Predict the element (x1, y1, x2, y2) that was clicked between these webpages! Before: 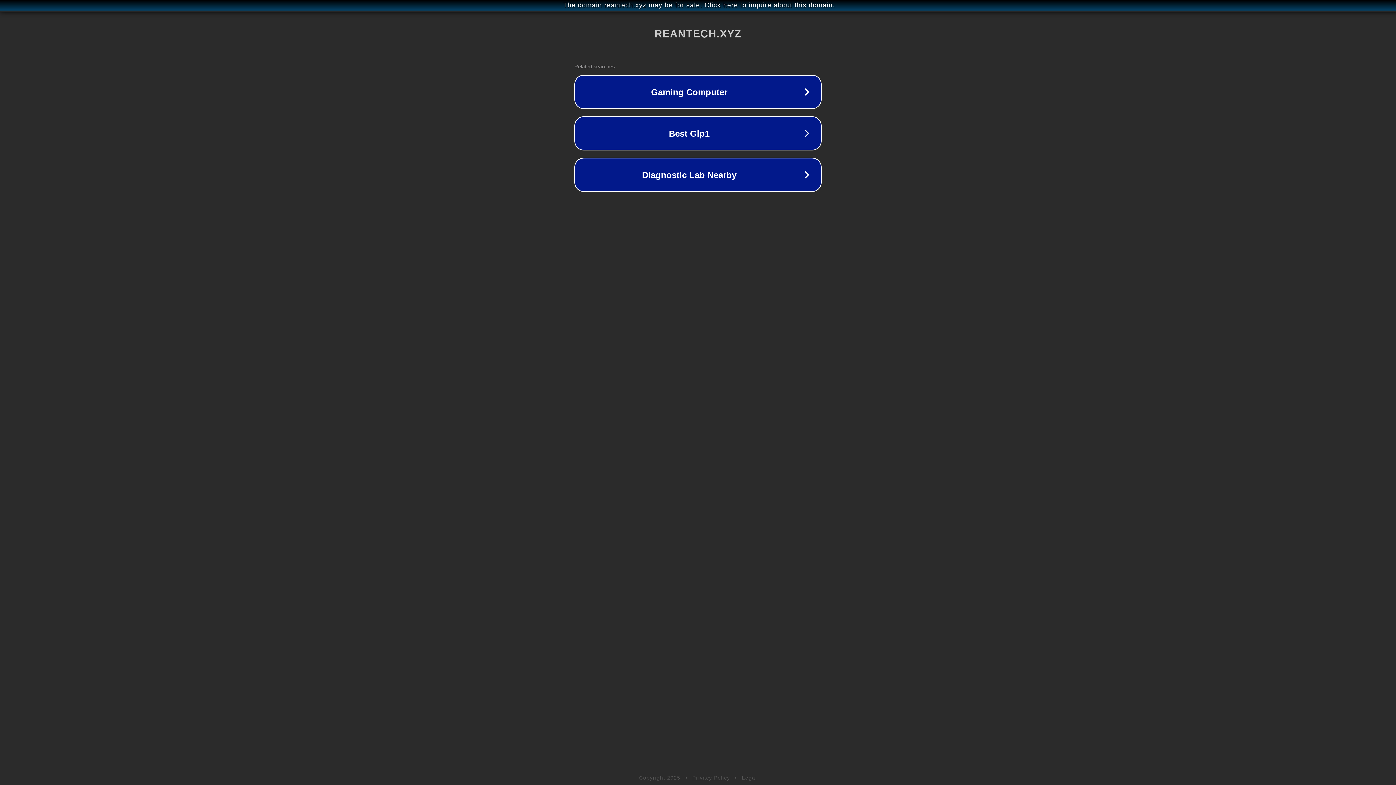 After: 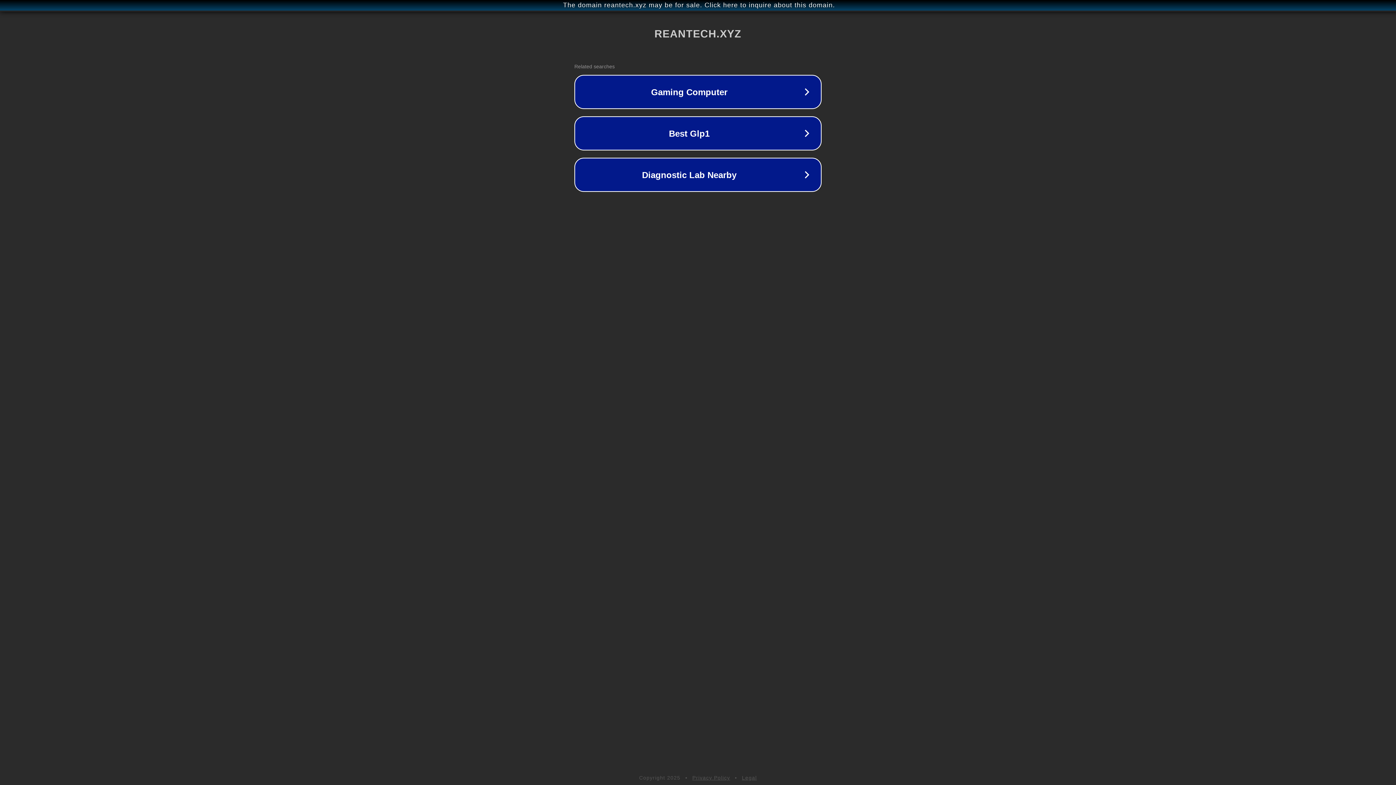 Action: label: Legal bbox: (742, 775, 757, 781)